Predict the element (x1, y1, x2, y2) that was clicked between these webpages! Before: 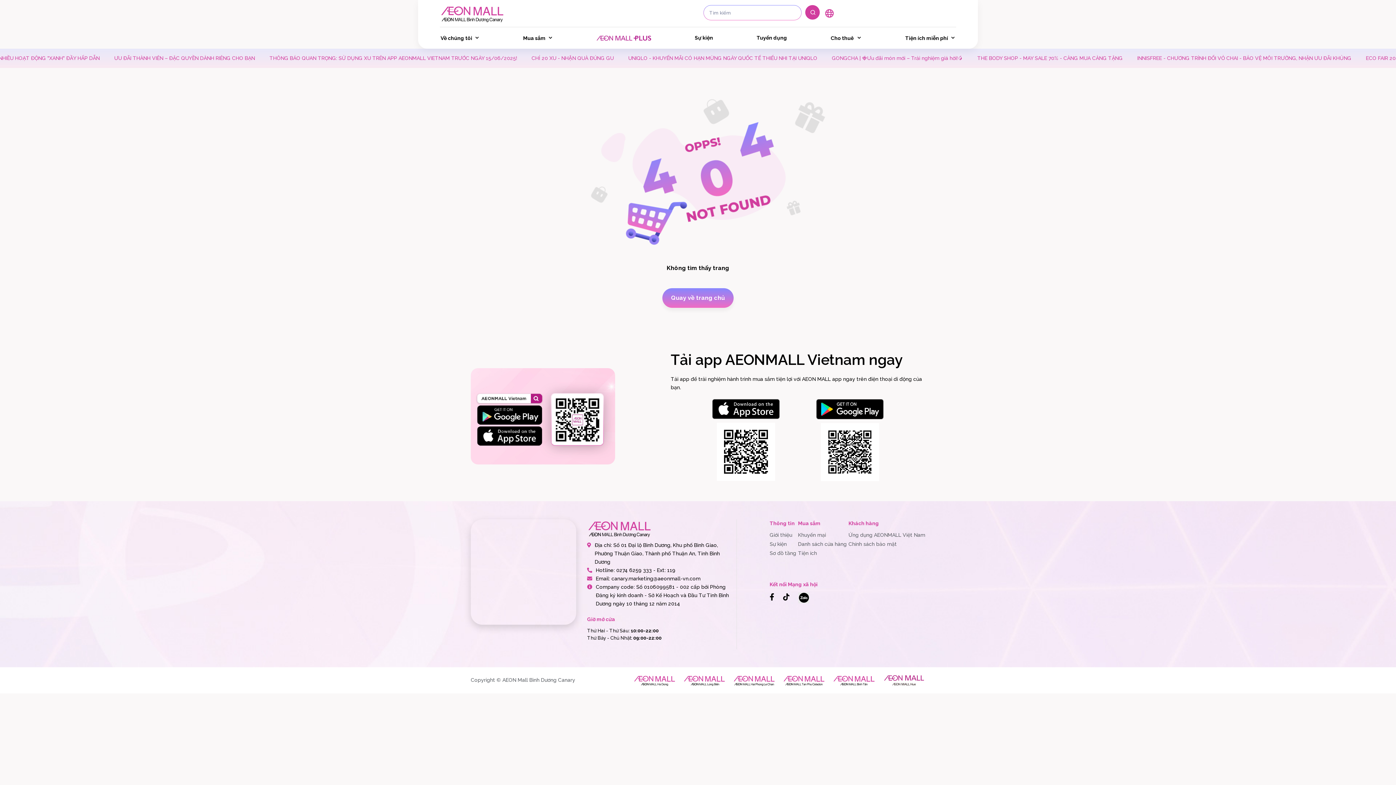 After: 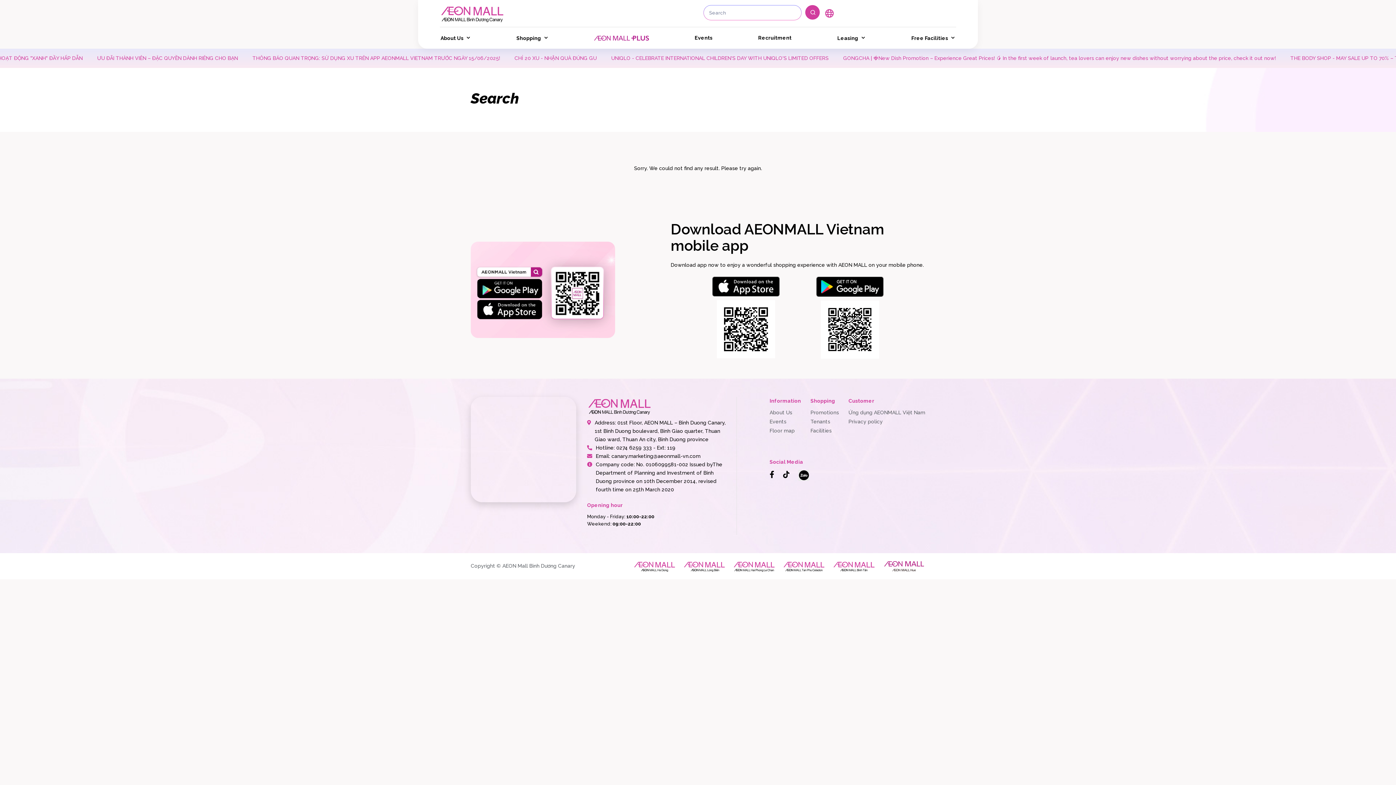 Action: bbox: (805, 4, 820, 19)